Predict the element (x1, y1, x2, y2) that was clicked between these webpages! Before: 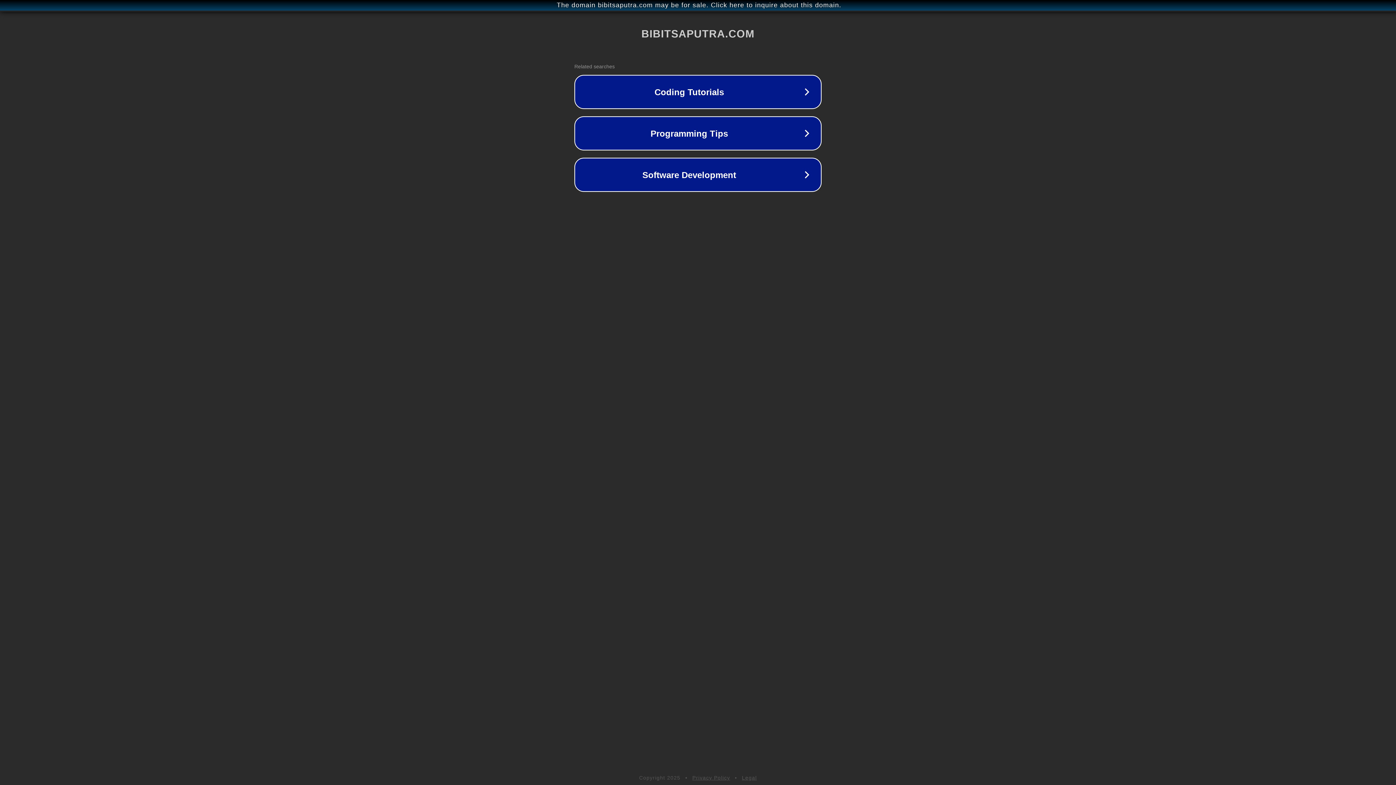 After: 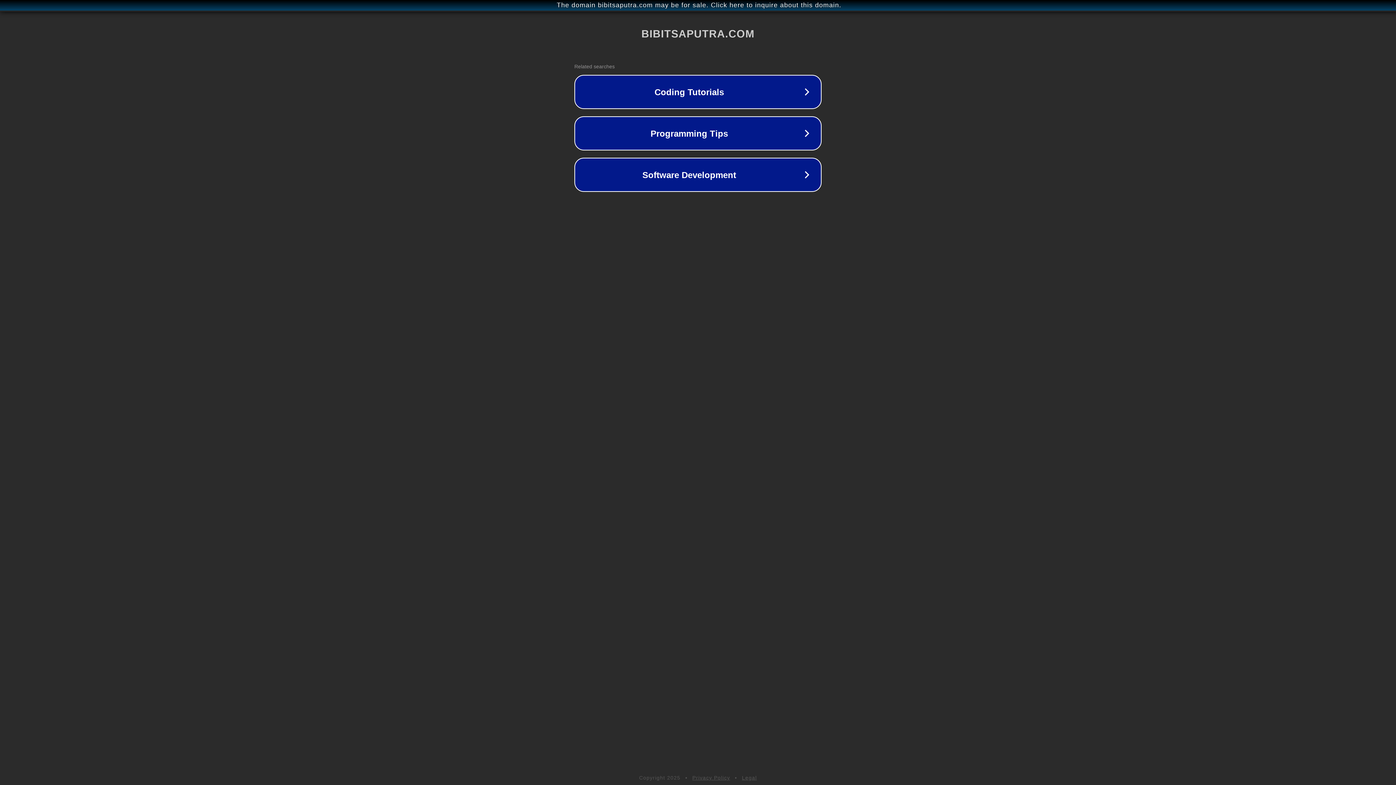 Action: bbox: (692, 775, 730, 781) label: Privacy Policy